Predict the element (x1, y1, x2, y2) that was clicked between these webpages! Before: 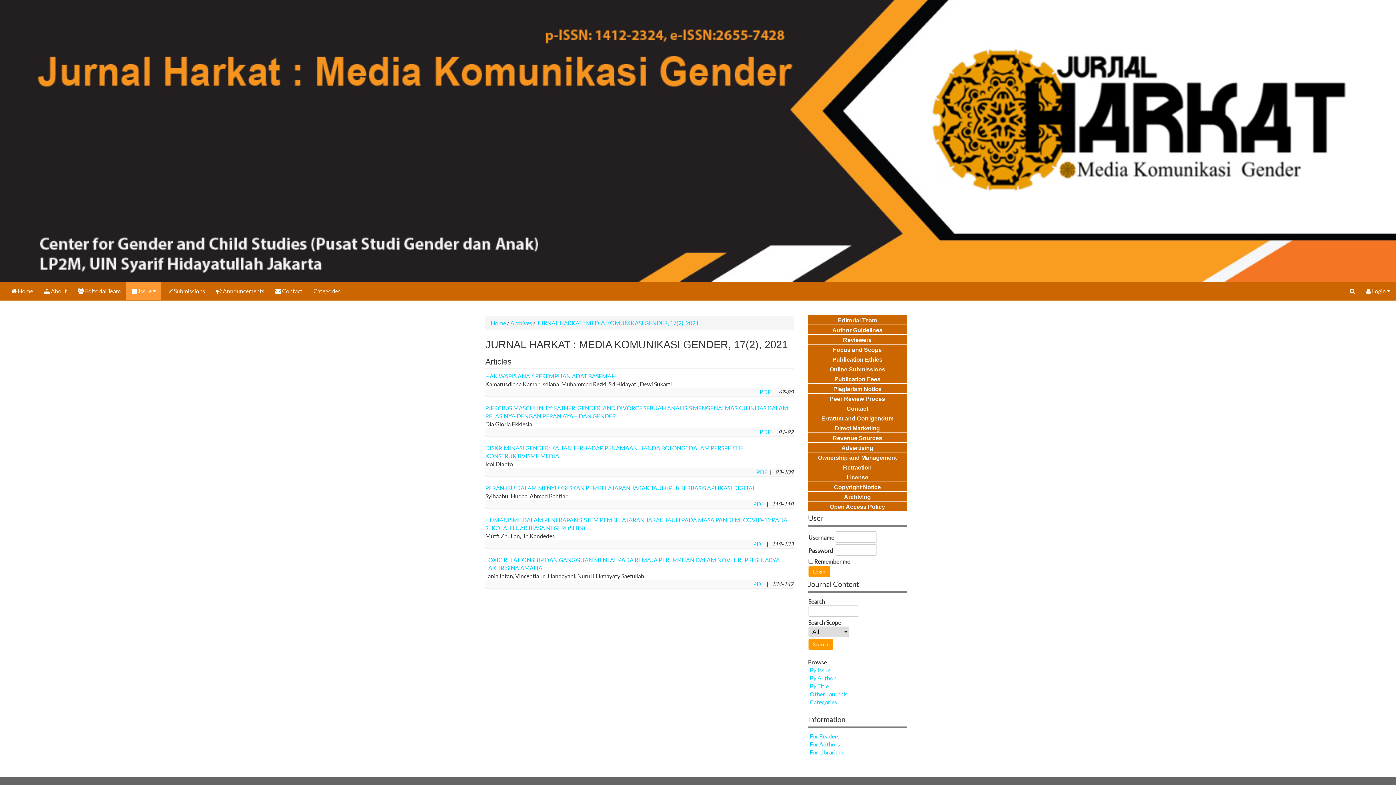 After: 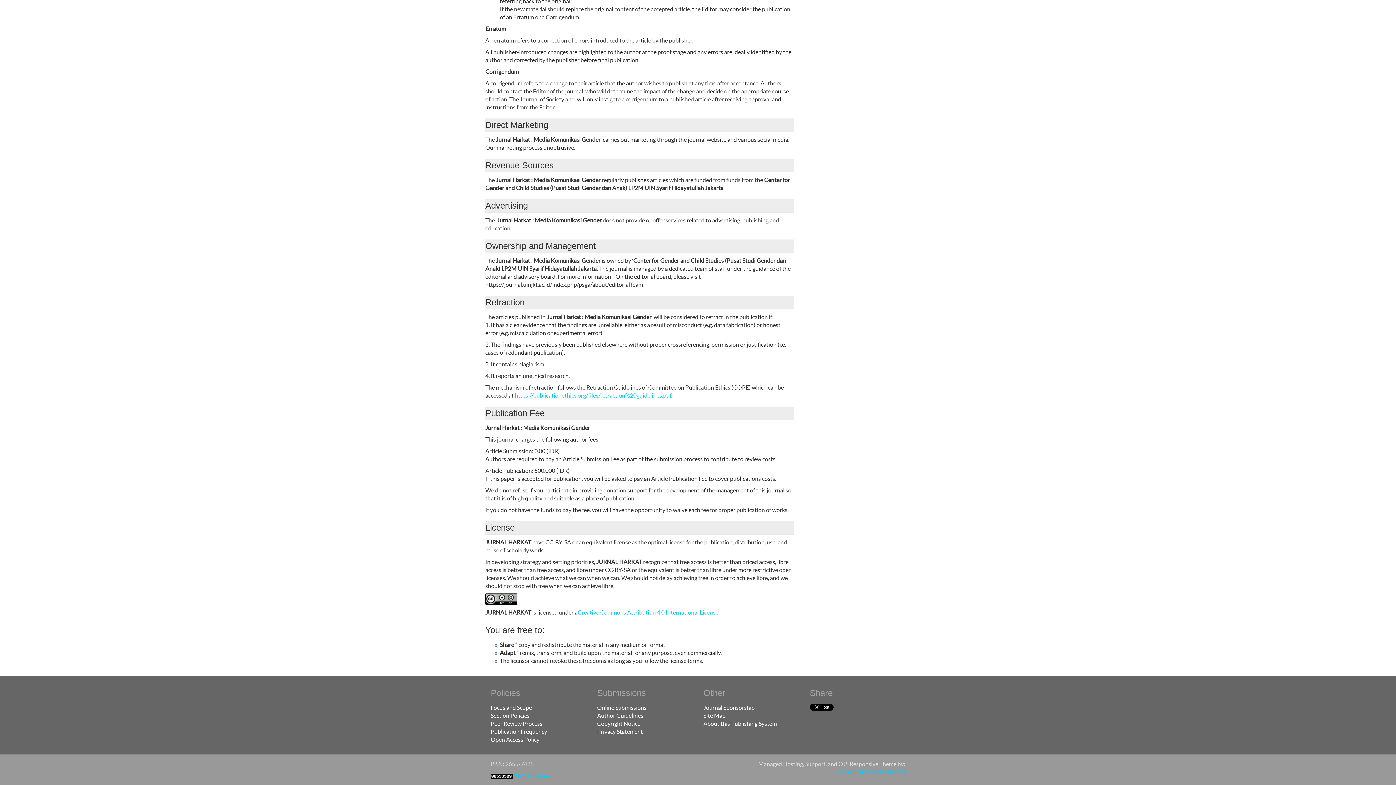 Action: label: Revenue Sources bbox: (832, 434, 882, 441)